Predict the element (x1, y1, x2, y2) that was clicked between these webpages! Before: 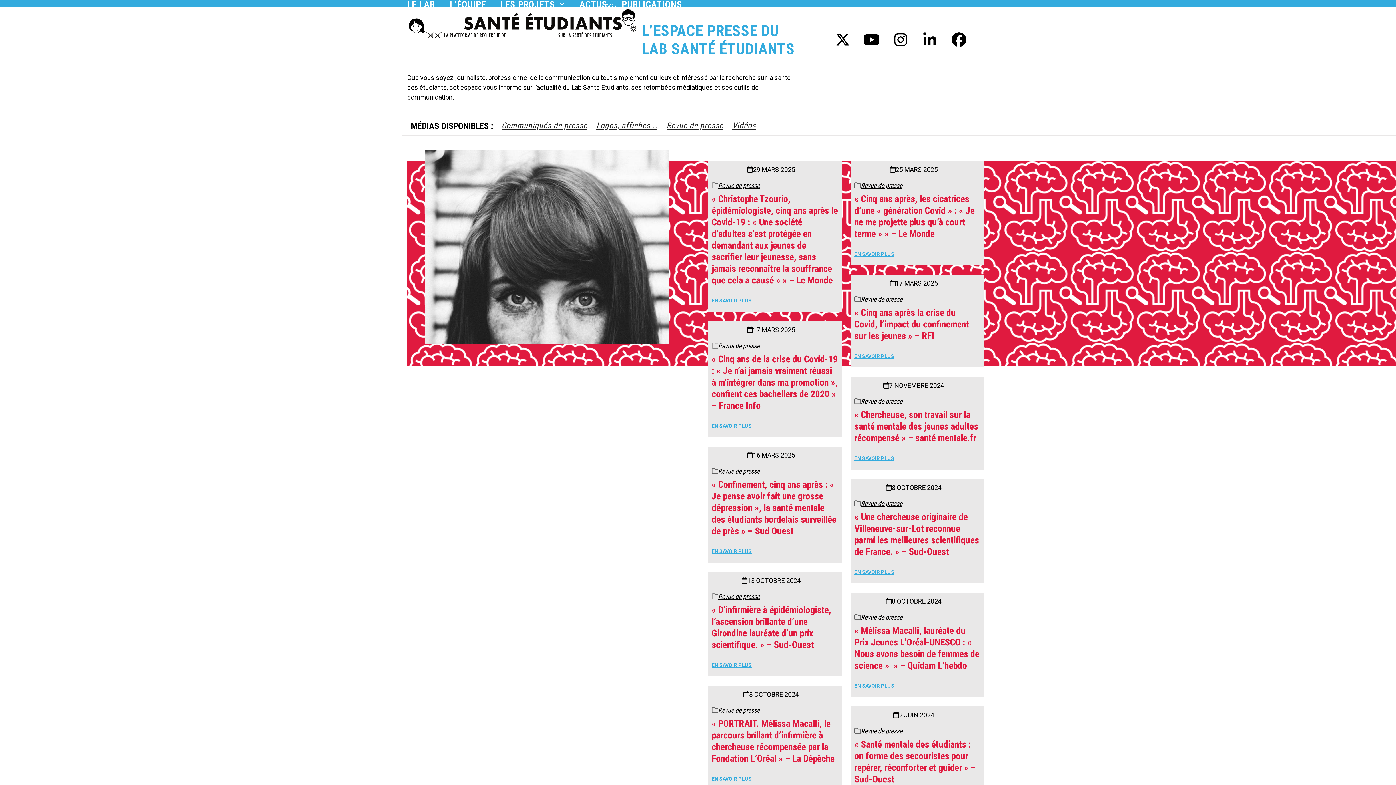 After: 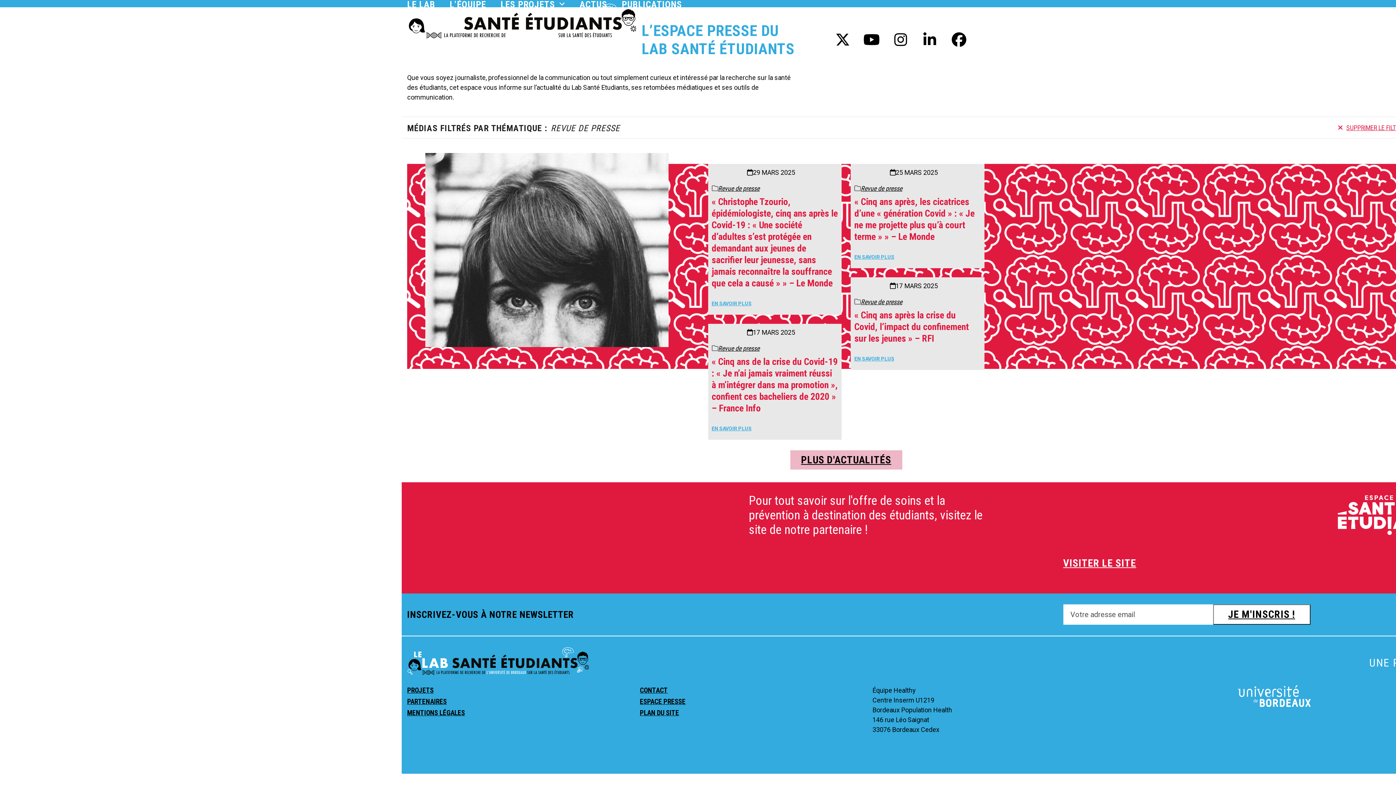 Action: bbox: (718, 342, 759, 349) label: Revue de presse